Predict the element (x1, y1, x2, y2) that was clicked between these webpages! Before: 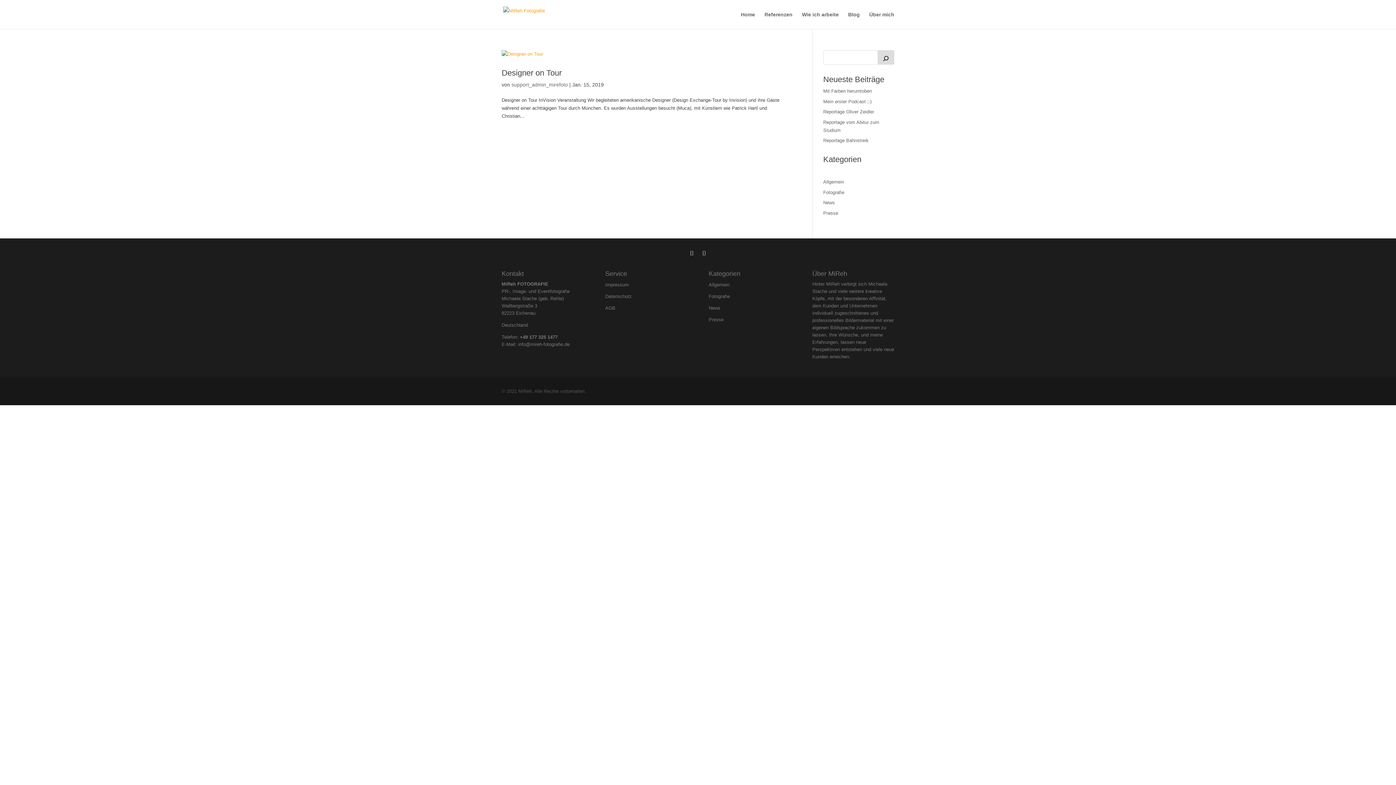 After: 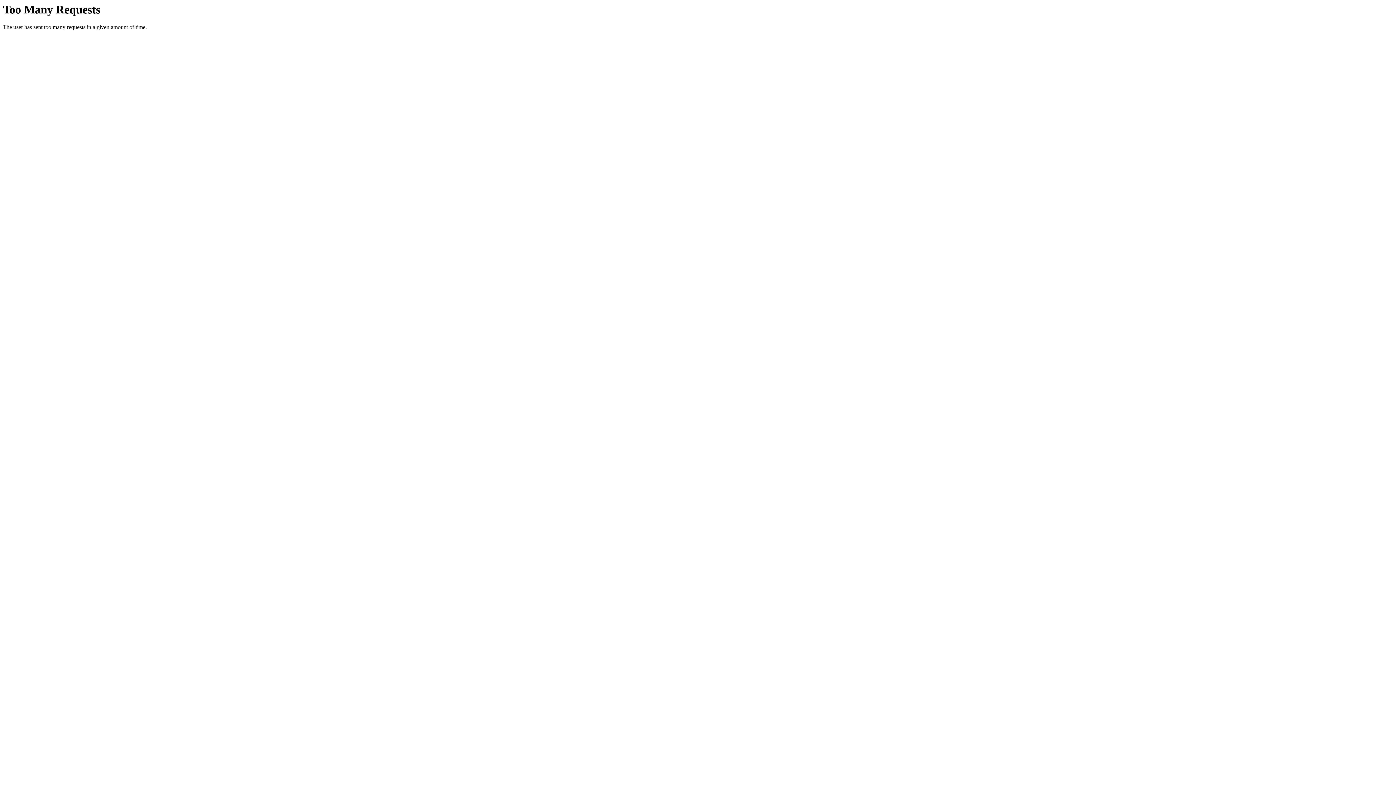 Action: label: Fotografie bbox: (823, 189, 844, 195)